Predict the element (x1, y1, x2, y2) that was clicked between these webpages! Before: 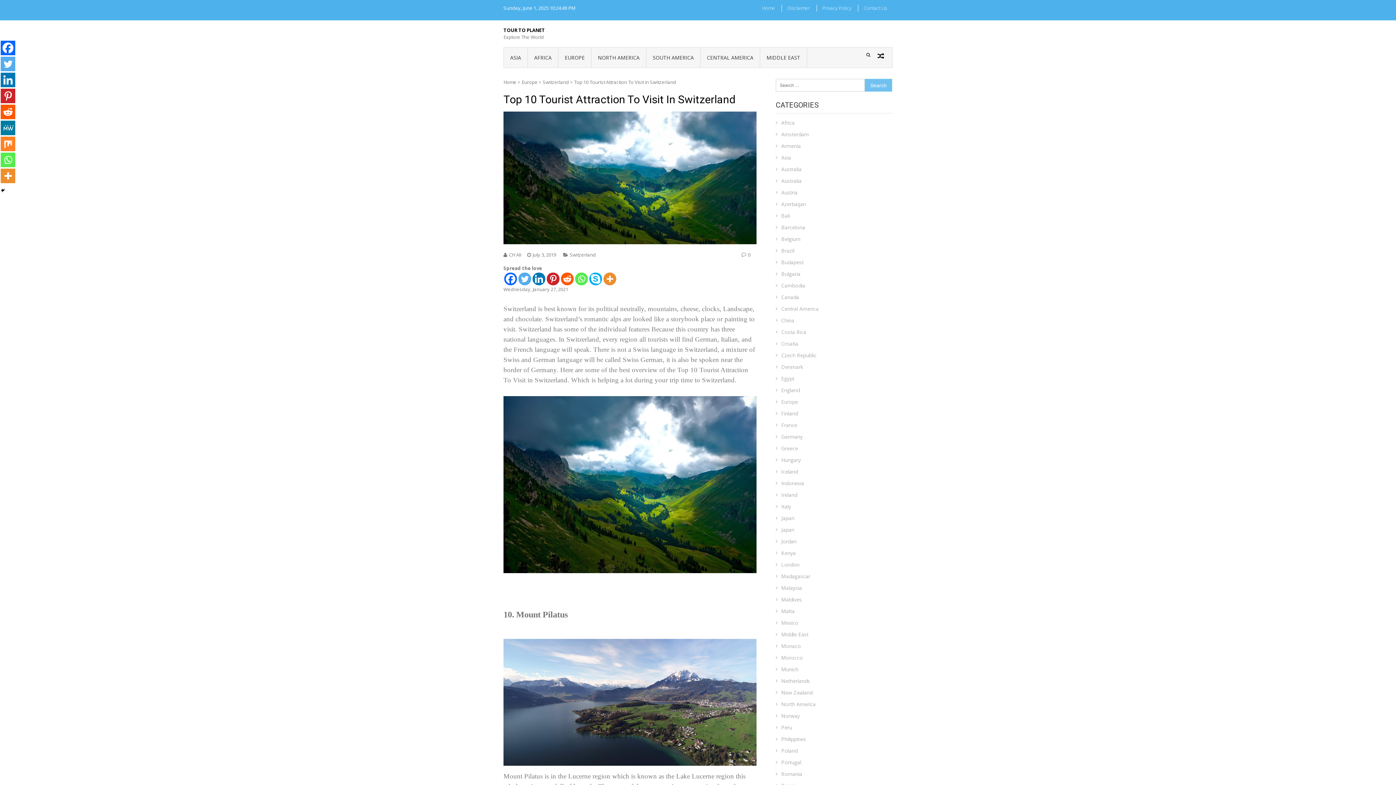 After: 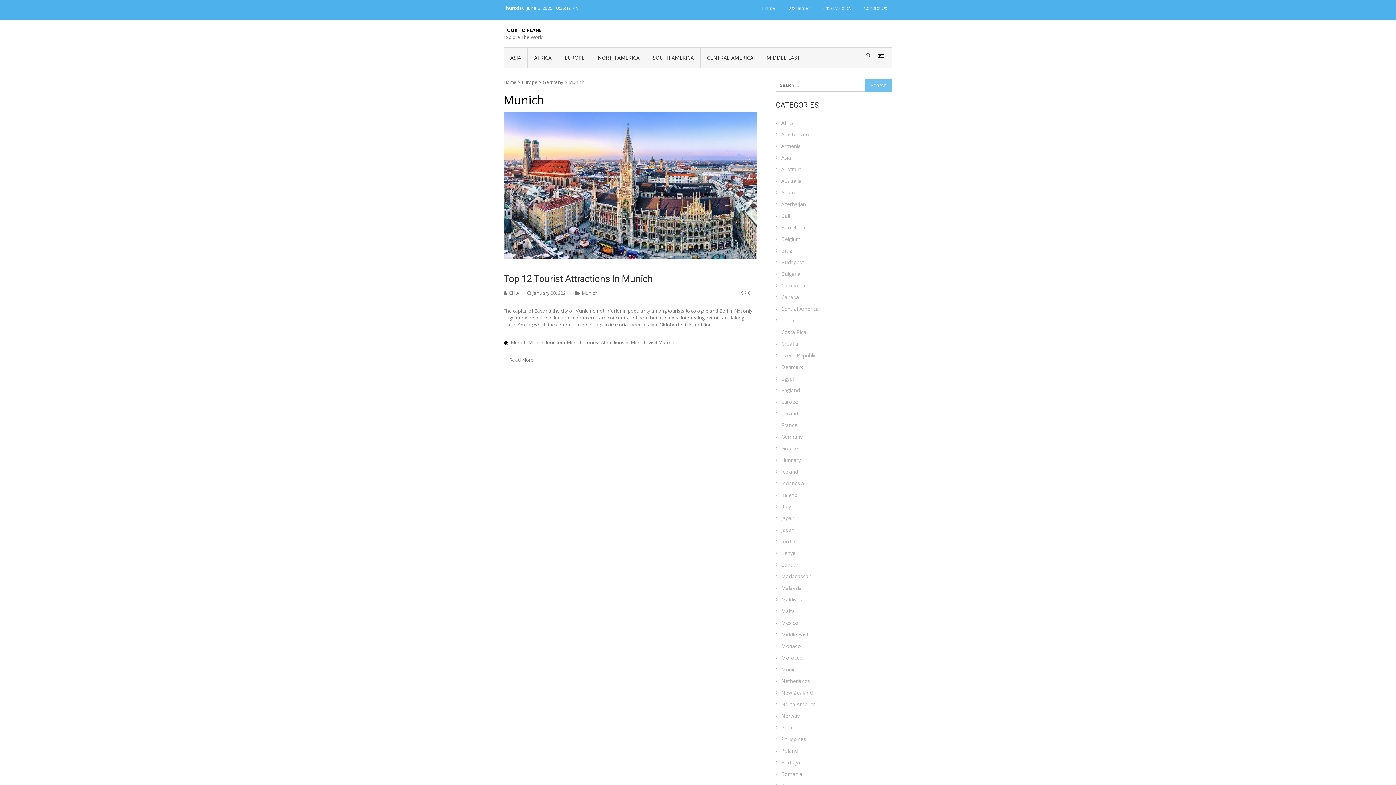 Action: label: Munich bbox: (776, 665, 882, 673)